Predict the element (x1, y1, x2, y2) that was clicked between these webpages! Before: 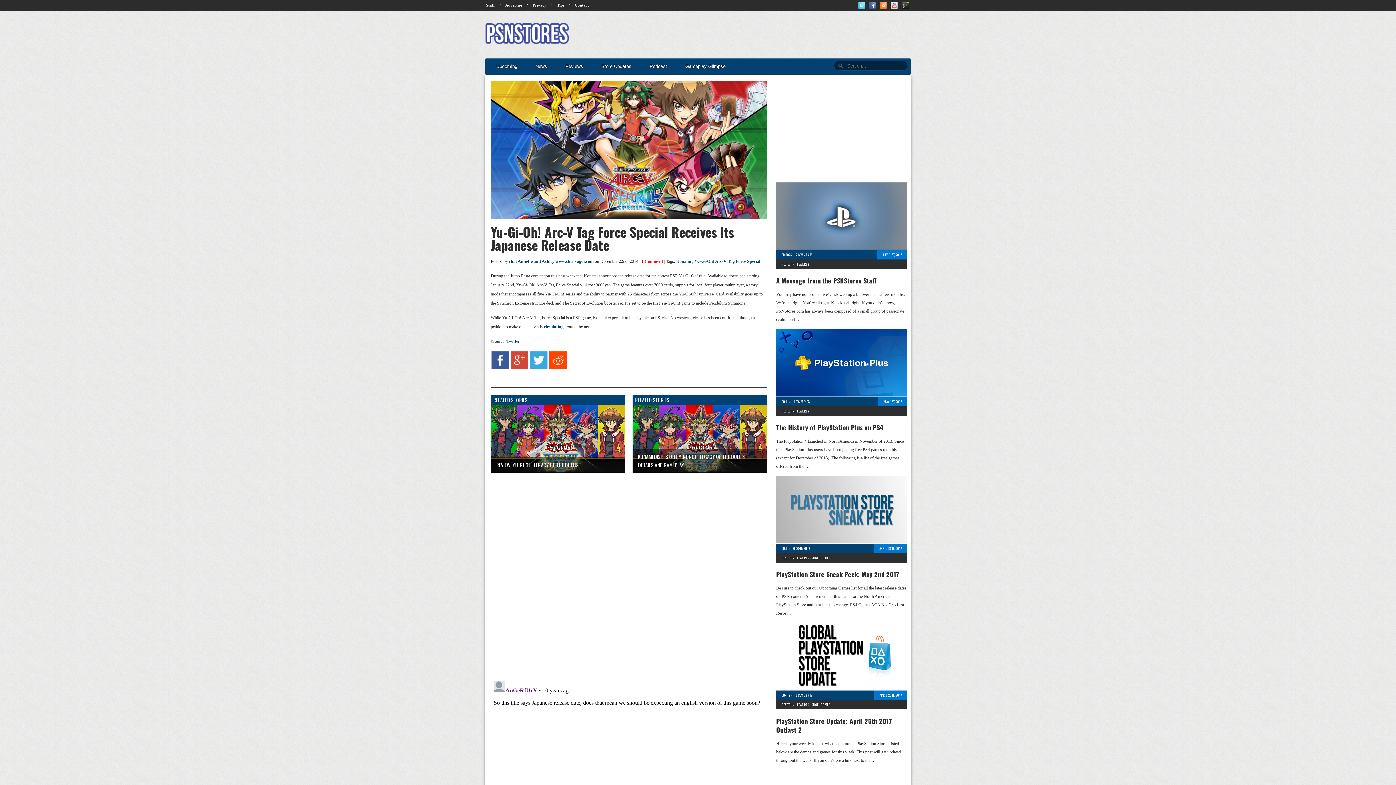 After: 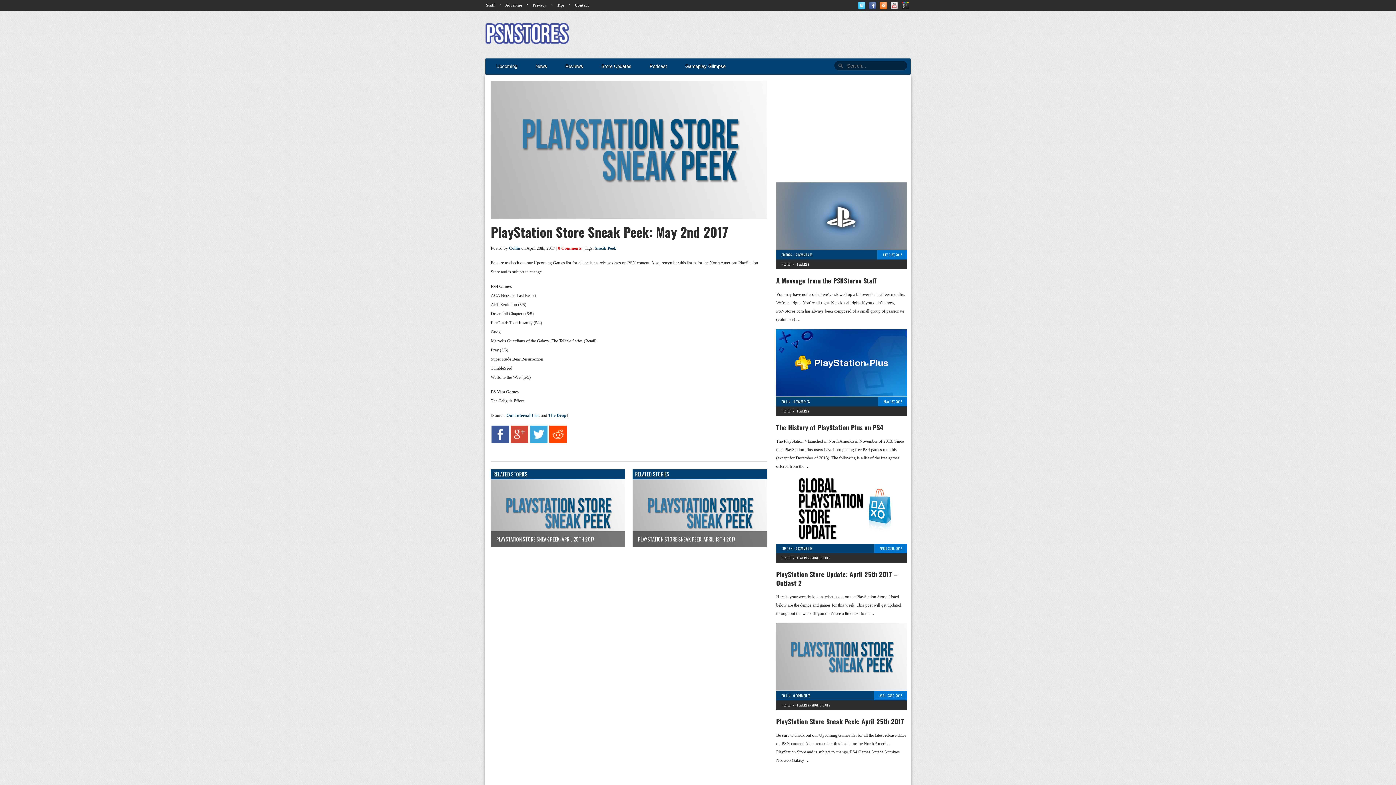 Action: label: PlayStation Store Sneak Peek: May 2nd 2017 bbox: (776, 569, 899, 579)